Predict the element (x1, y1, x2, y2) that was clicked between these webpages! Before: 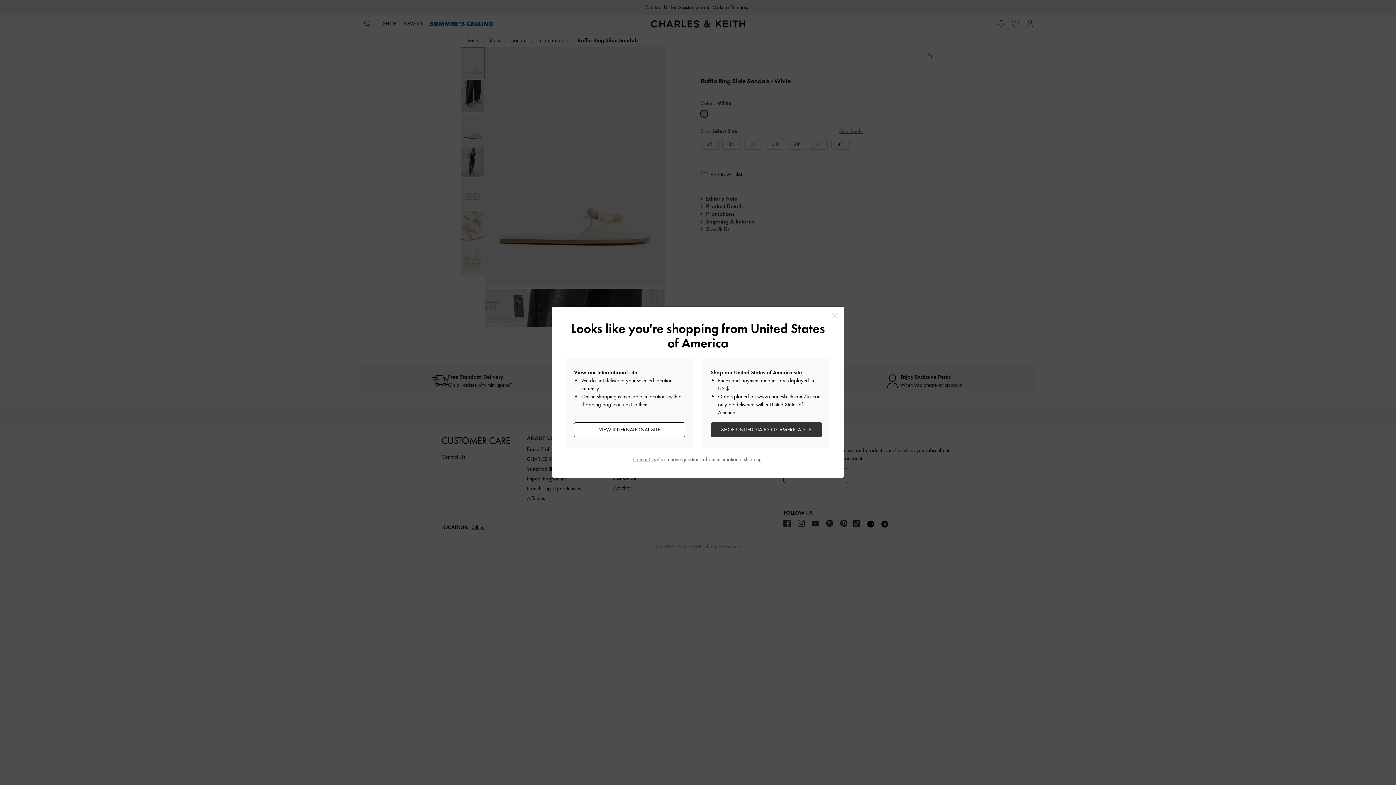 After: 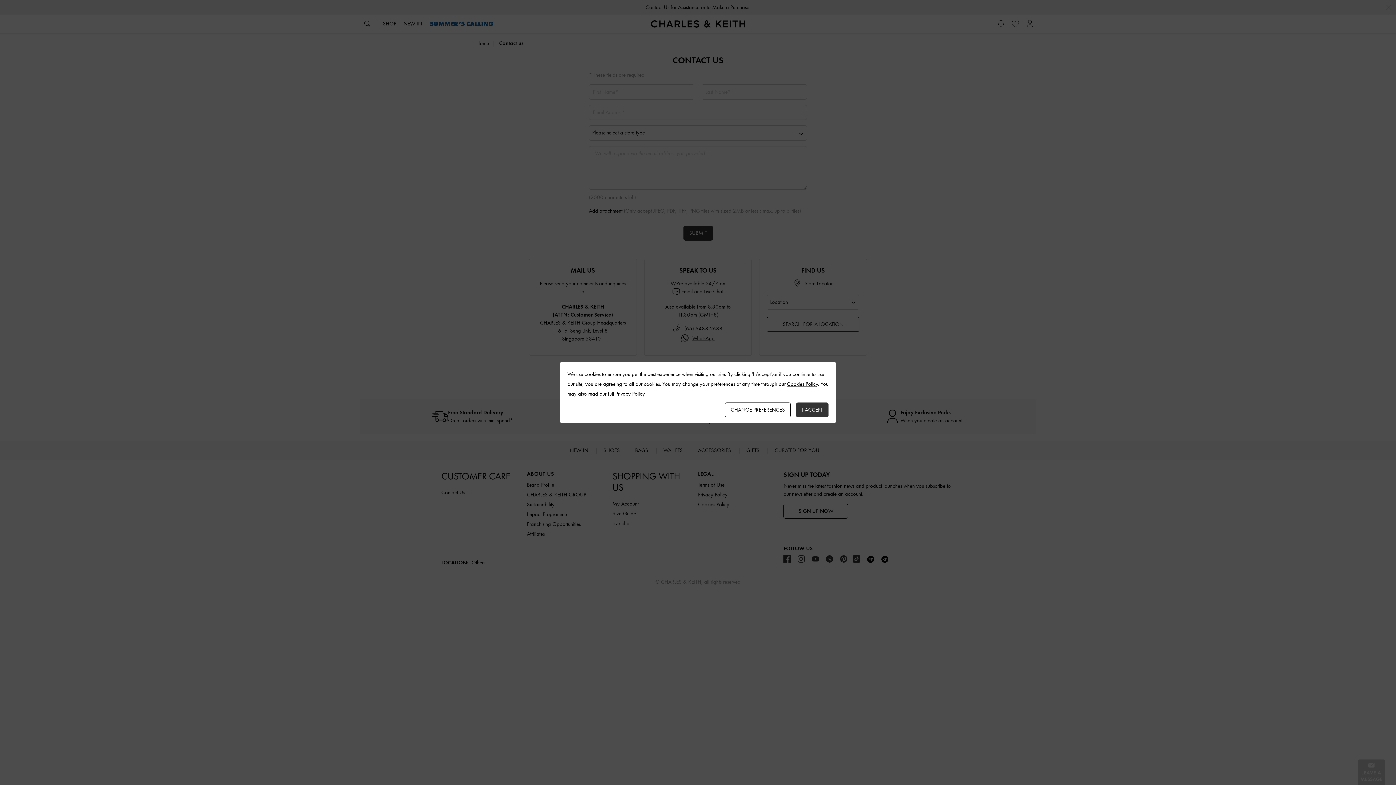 Action: label: Contact us bbox: (633, 456, 655, 463)